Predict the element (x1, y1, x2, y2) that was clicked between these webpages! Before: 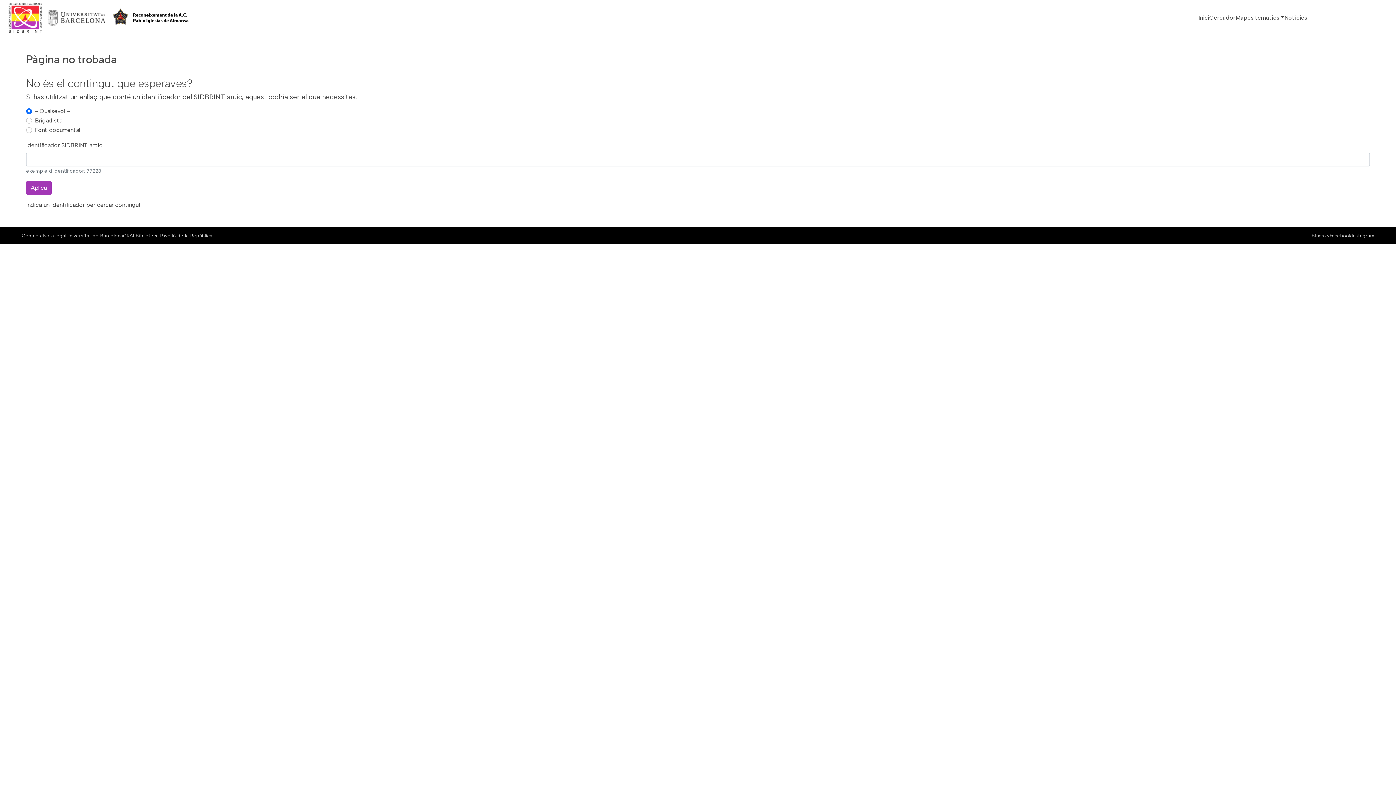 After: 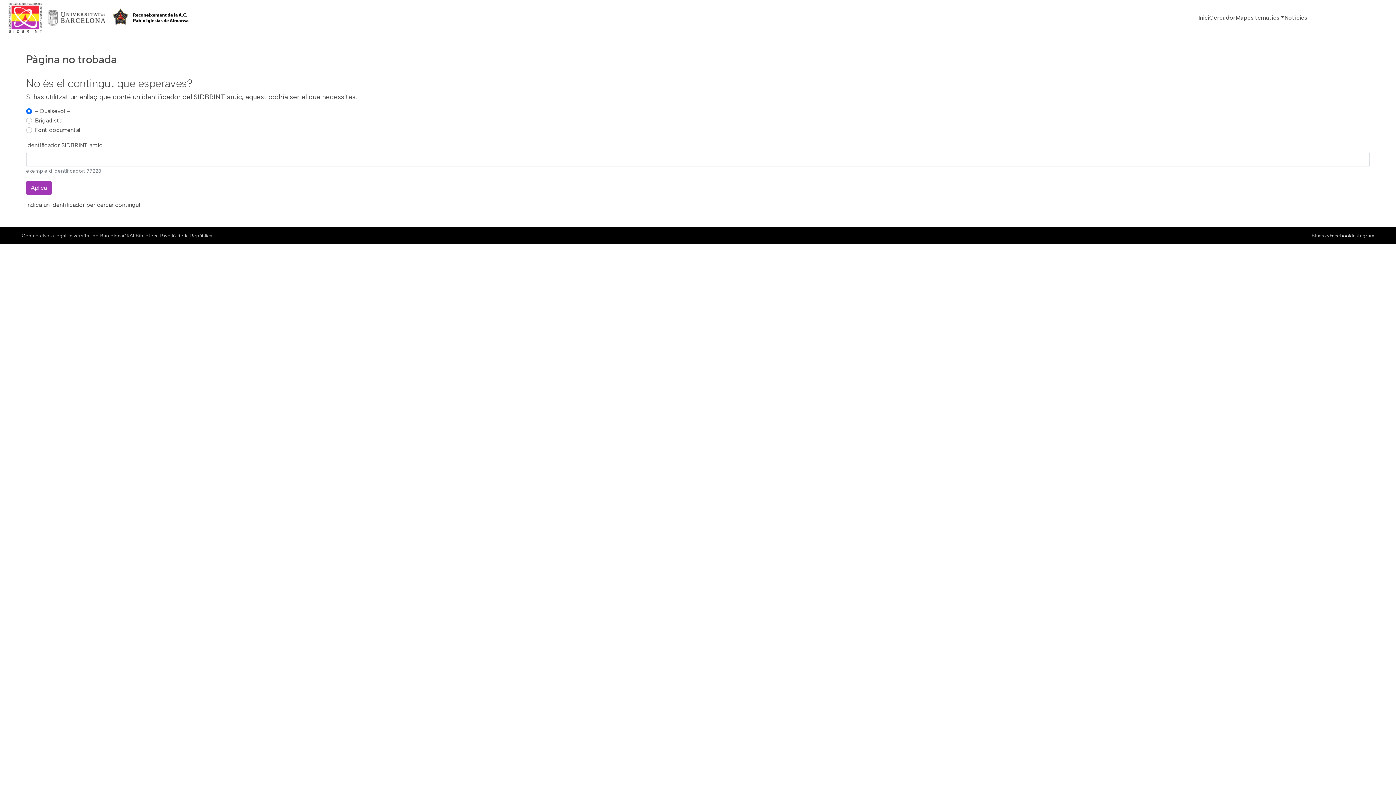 Action: label: Facebook bbox: (1330, 232, 1352, 238)